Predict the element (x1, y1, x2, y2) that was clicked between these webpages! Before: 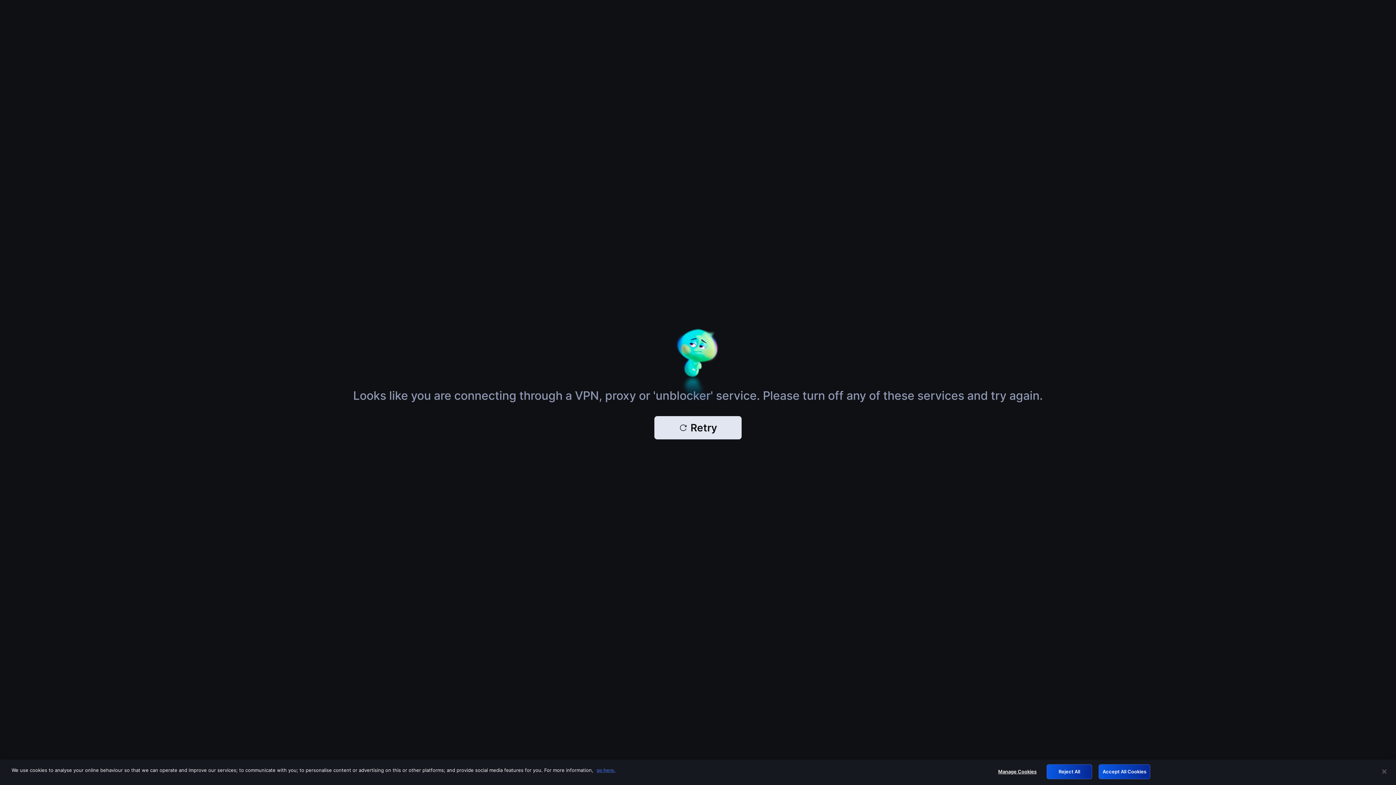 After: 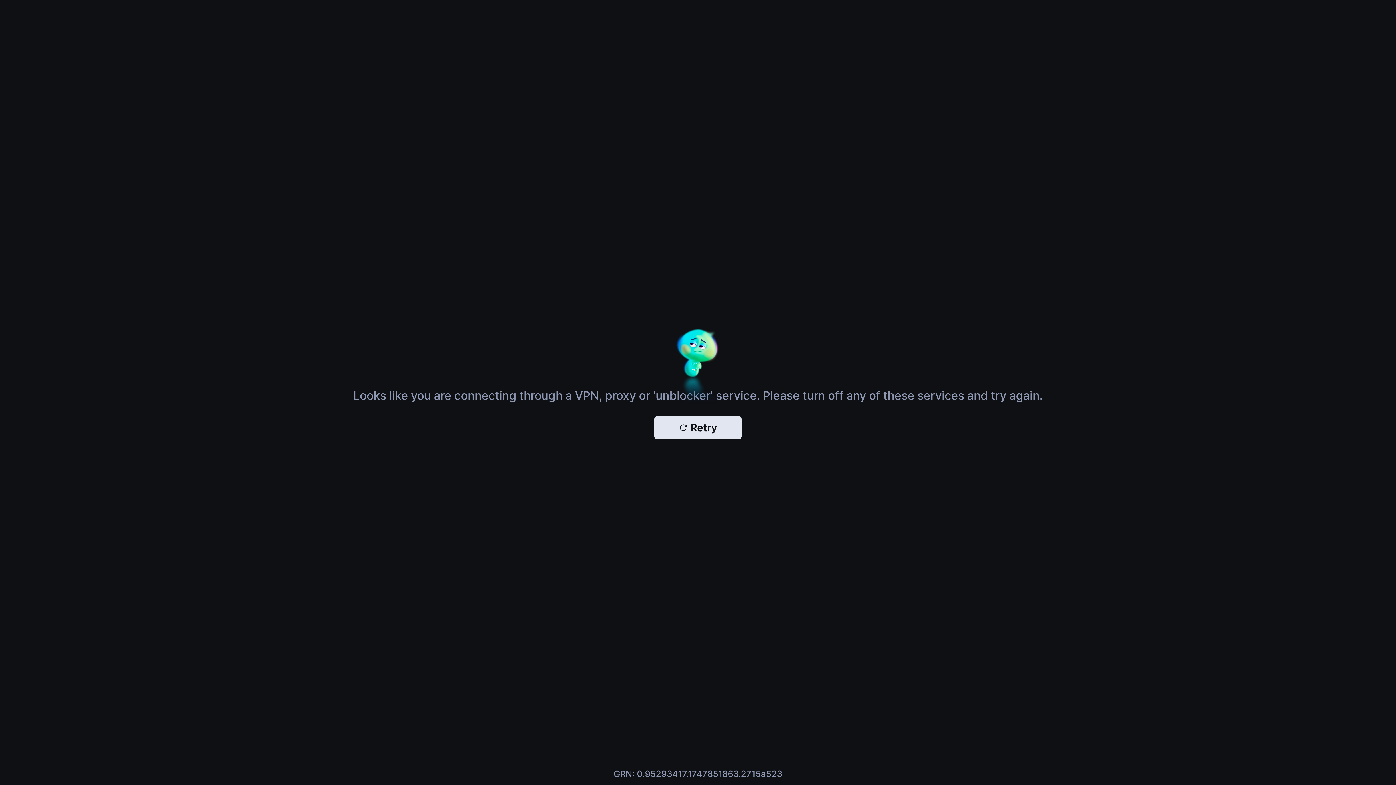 Action: bbox: (1376, 764, 1392, 780) label: Close